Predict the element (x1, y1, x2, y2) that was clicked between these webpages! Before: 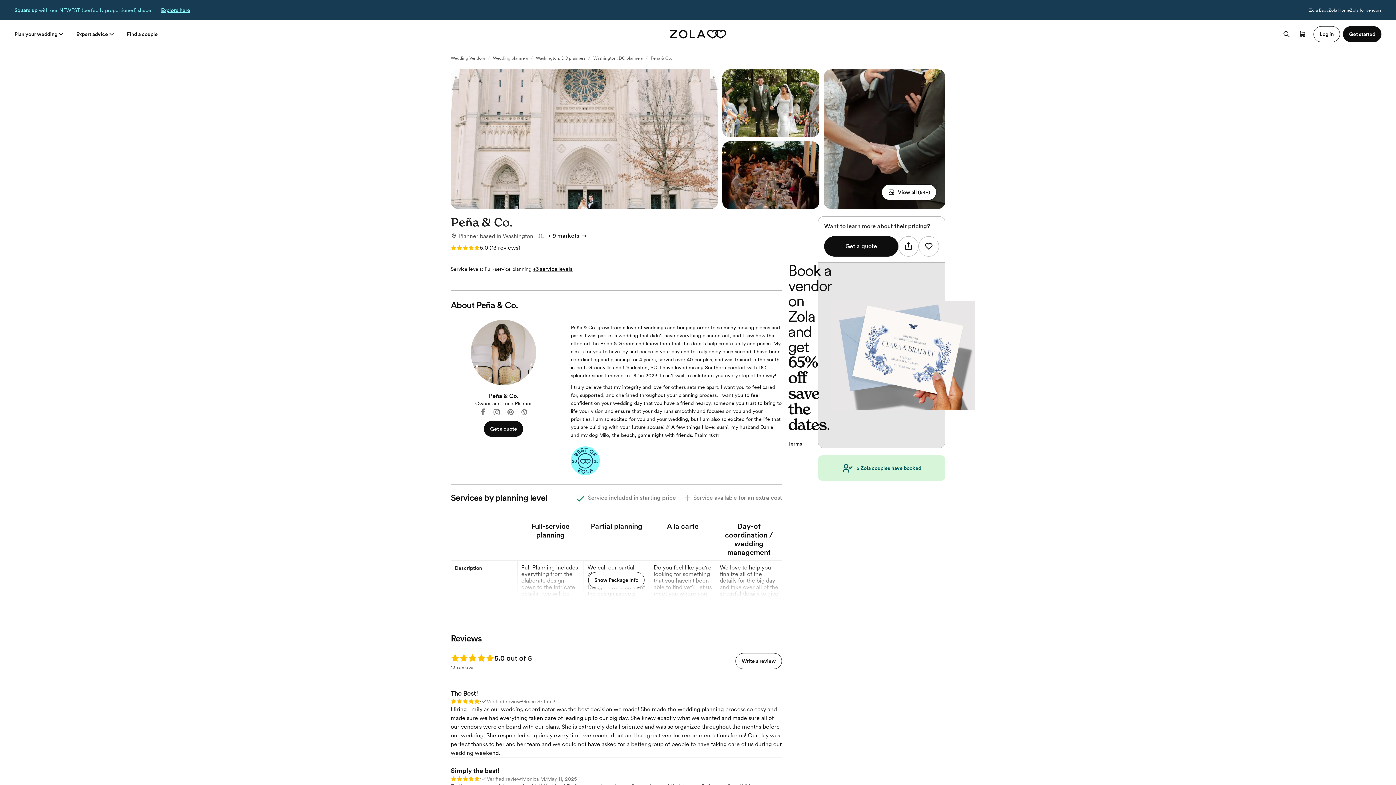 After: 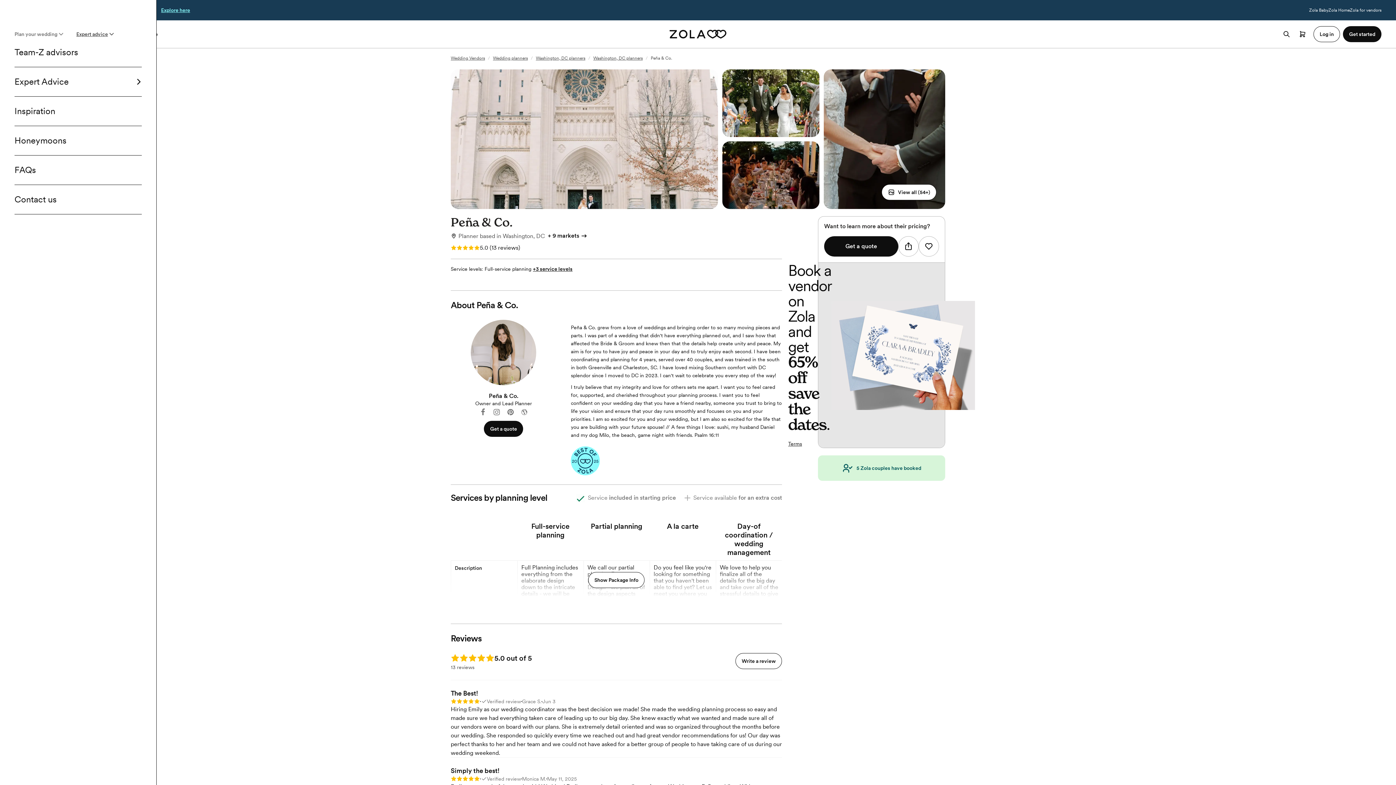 Action: bbox: (76, 30, 115, 37) label: Expert advice